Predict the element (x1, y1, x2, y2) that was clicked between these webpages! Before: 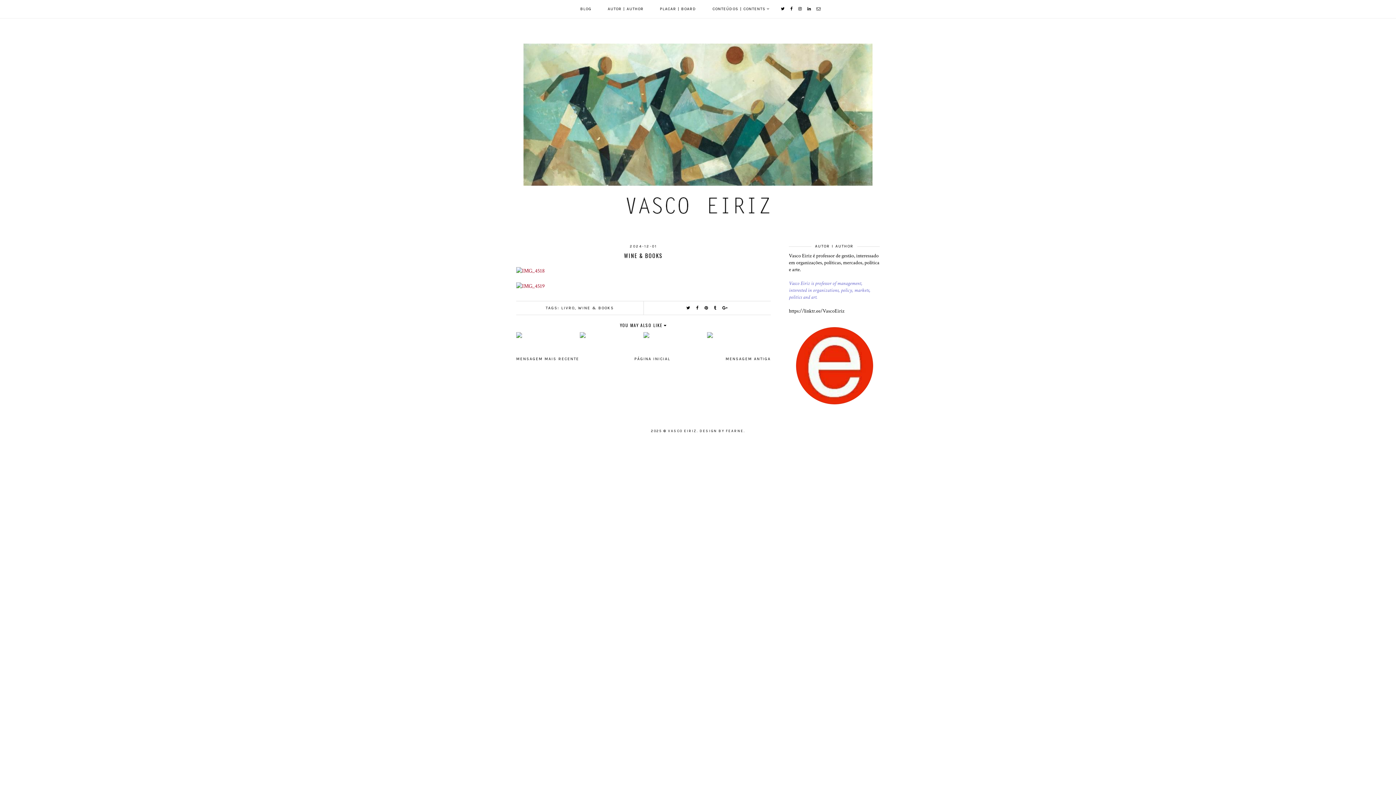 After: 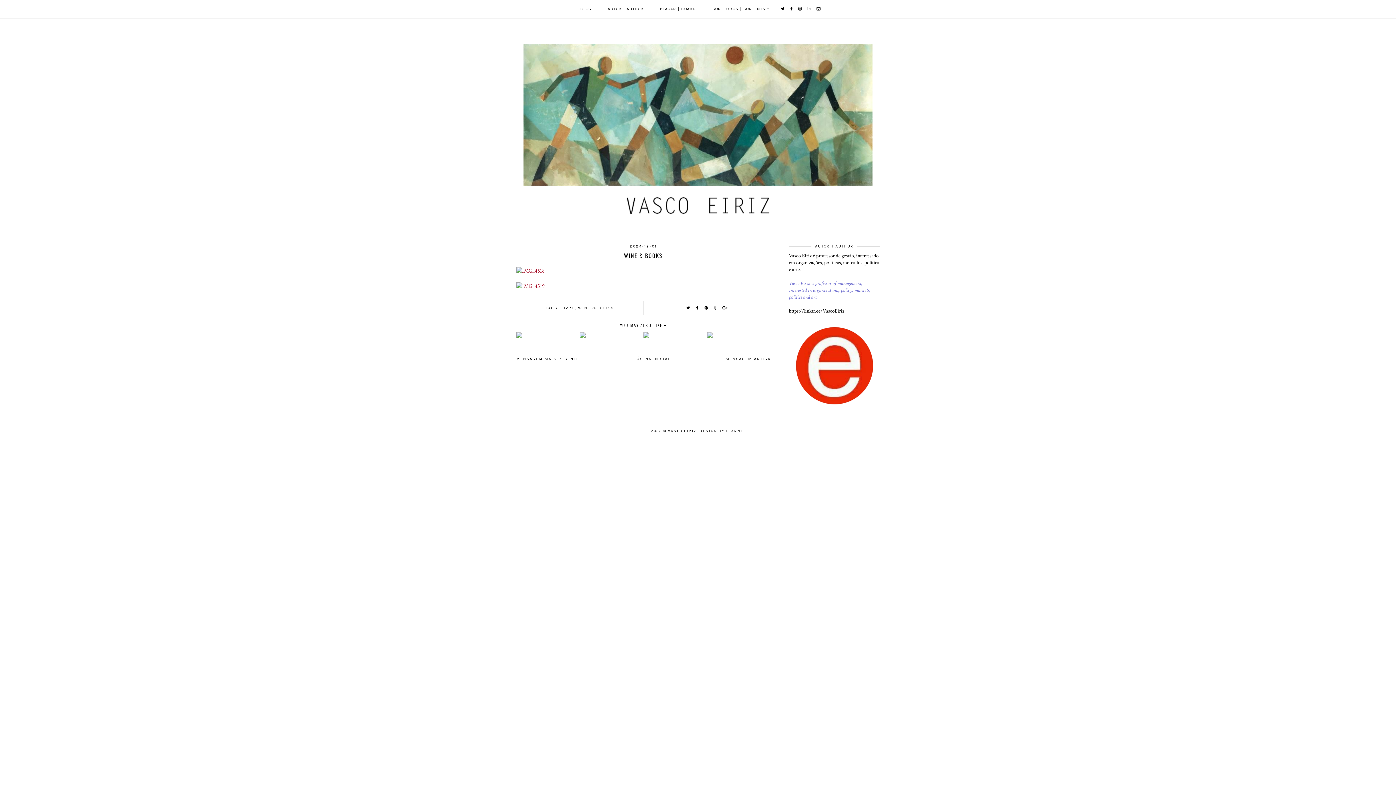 Action: bbox: (807, 6, 811, 11)